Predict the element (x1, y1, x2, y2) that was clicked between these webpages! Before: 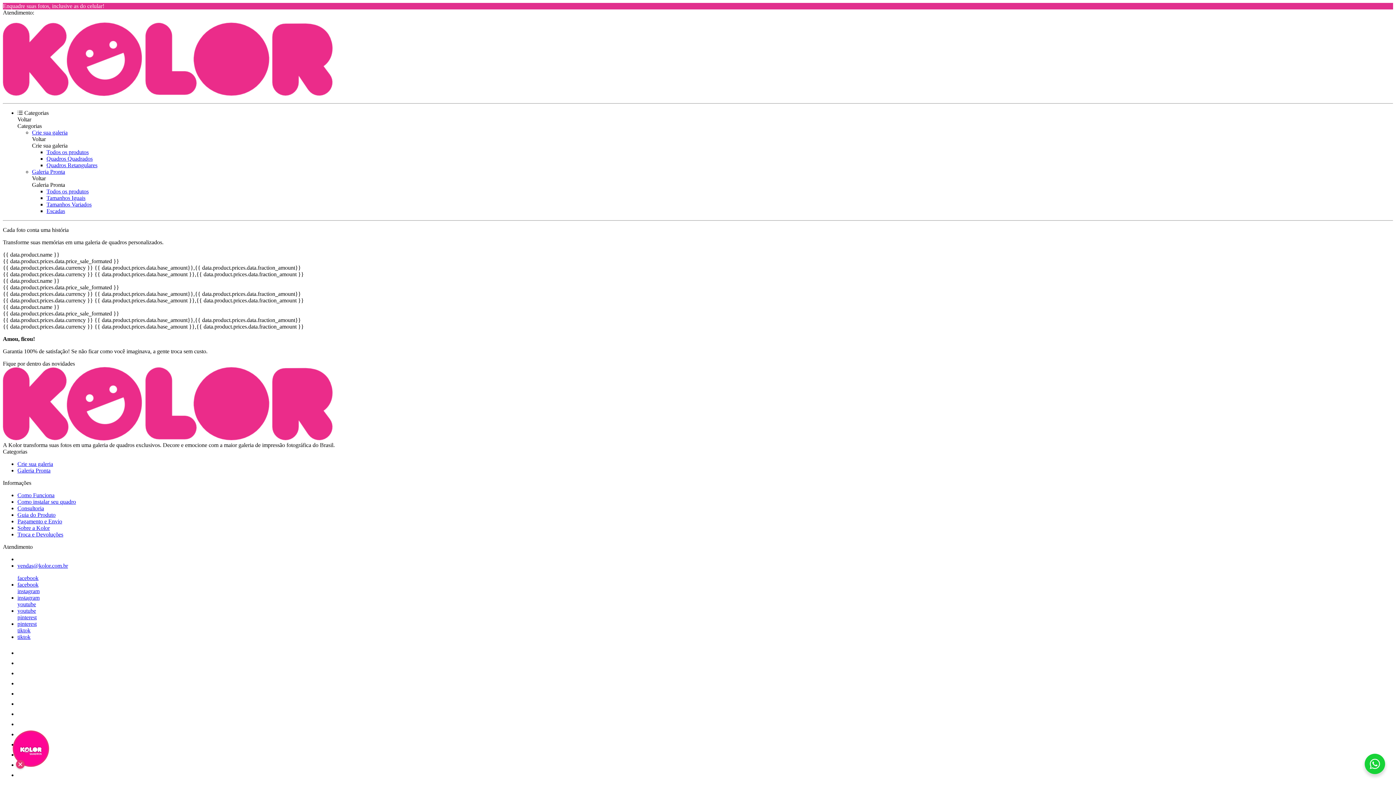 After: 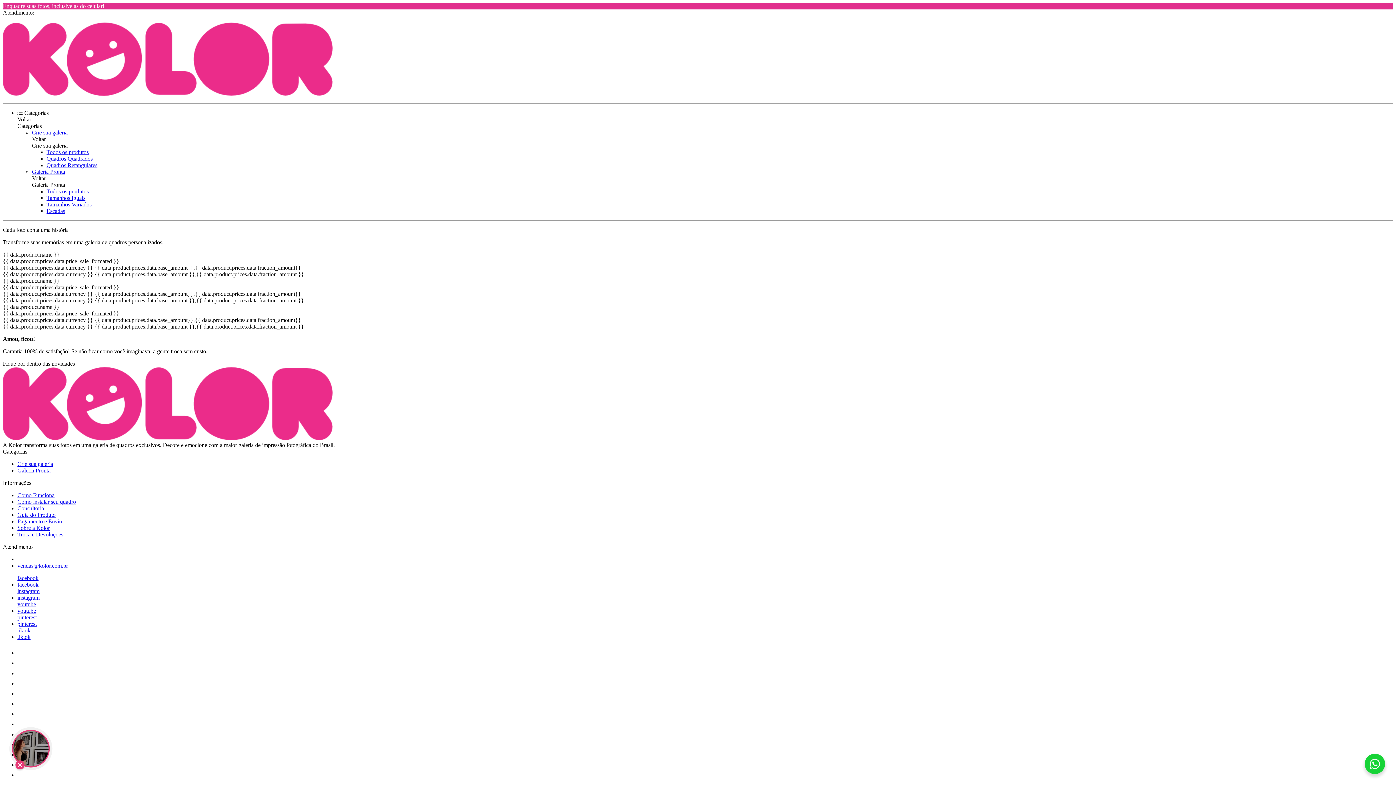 Action: bbox: (2, 277, 1393, 304) label: {{ data.product.name }}
{{ data.product.prices.data.price_sale_formated }}
{{ data.product.prices.data.currency }} {{ data.product.prices.data.base_amount}},{{ data.product.prices.data.fraction_amount}}
{{ data.product.prices.data.currency }} {{ data.product.prices.data.base_amount }},{{ data.product.prices.data.fraction_amount }}